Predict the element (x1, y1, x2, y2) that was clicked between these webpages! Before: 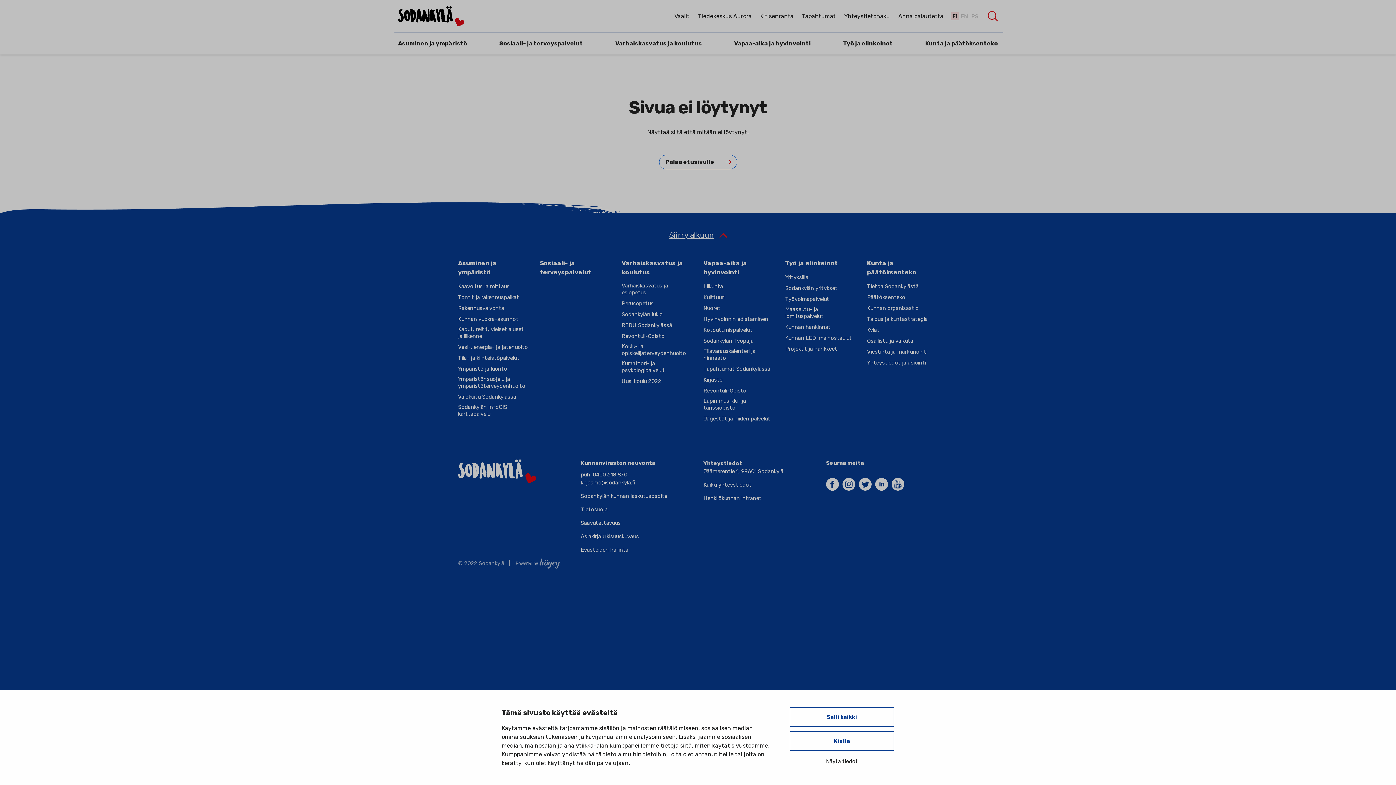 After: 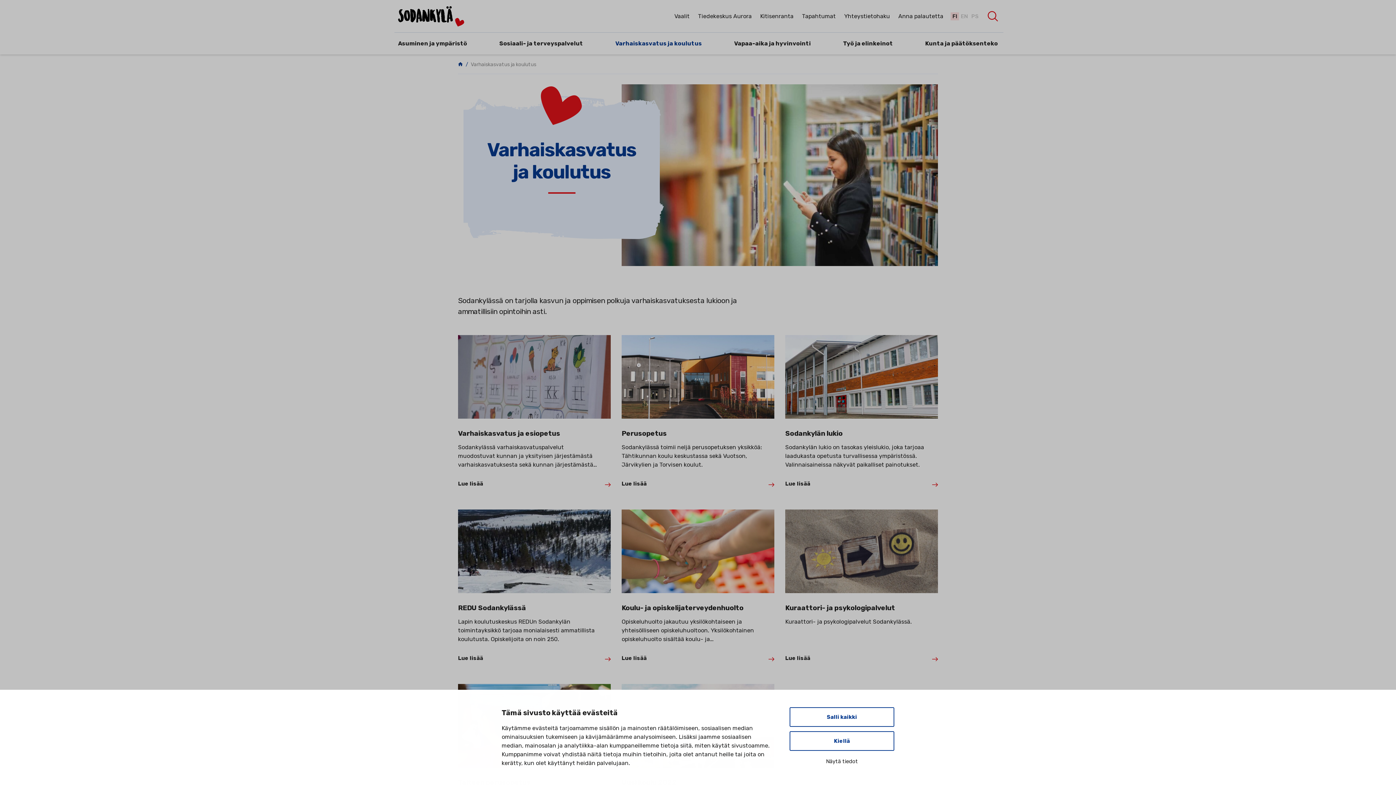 Action: bbox: (621, 258, 692, 277) label: Varhaiskasvatus ja koulutus